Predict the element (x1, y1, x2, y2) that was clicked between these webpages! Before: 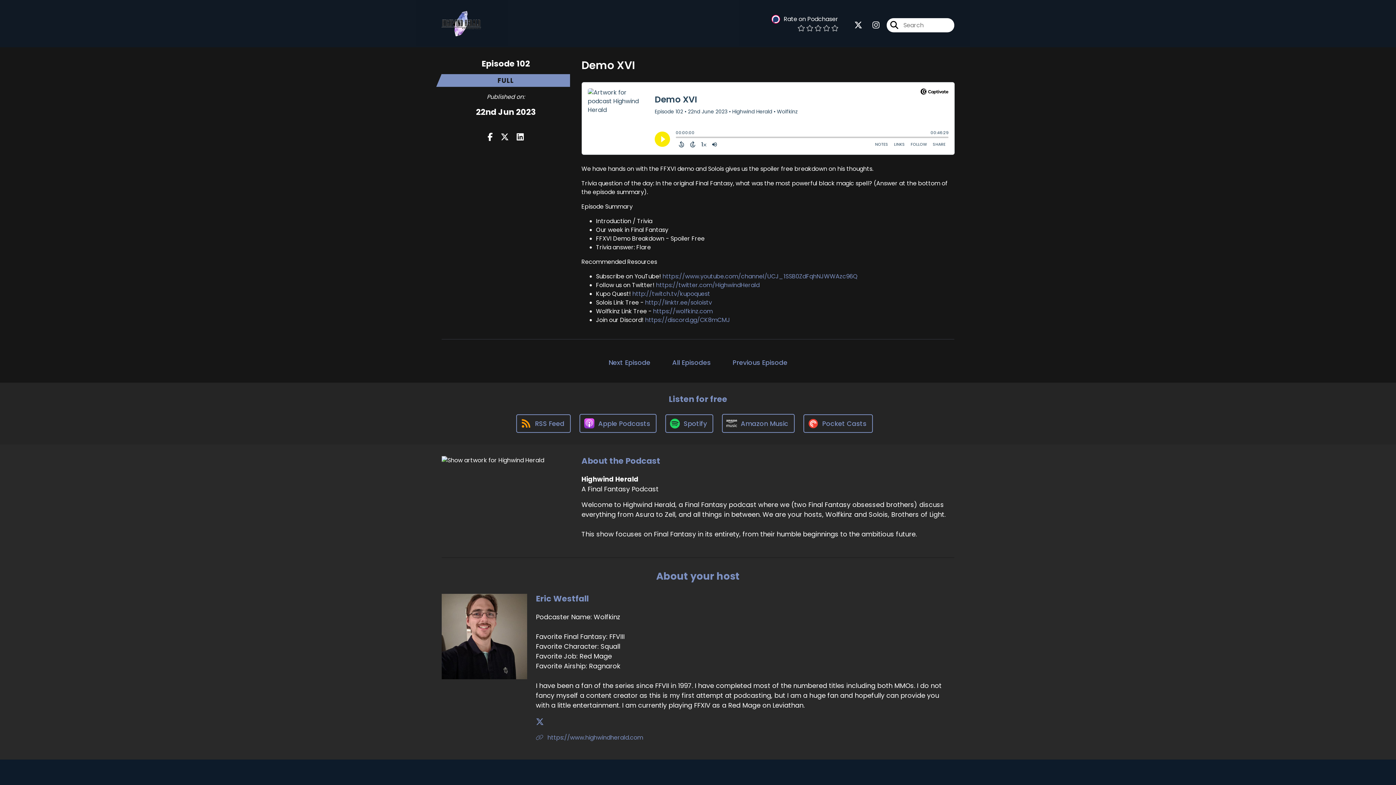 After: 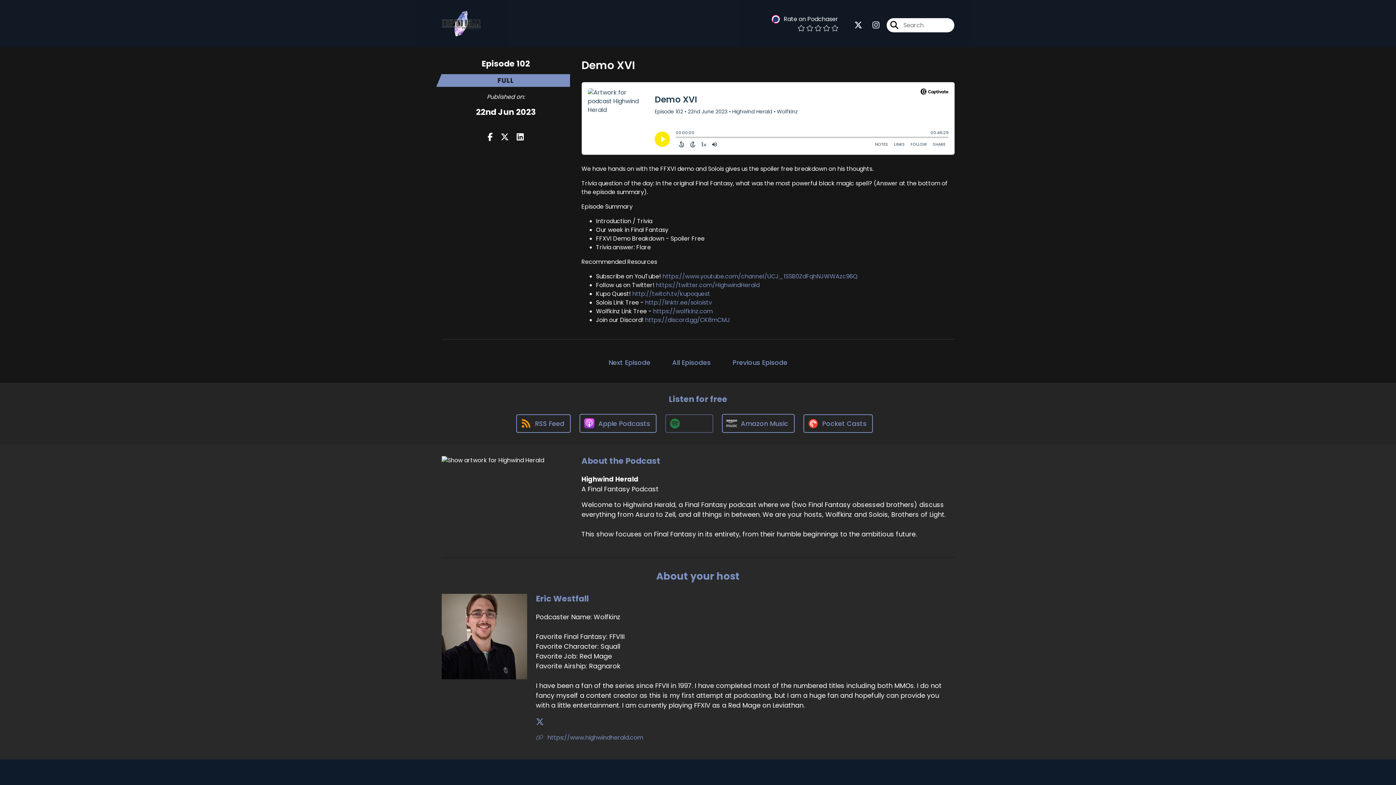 Action: bbox: (665, 414, 713, 432) label: Listen on Spotify